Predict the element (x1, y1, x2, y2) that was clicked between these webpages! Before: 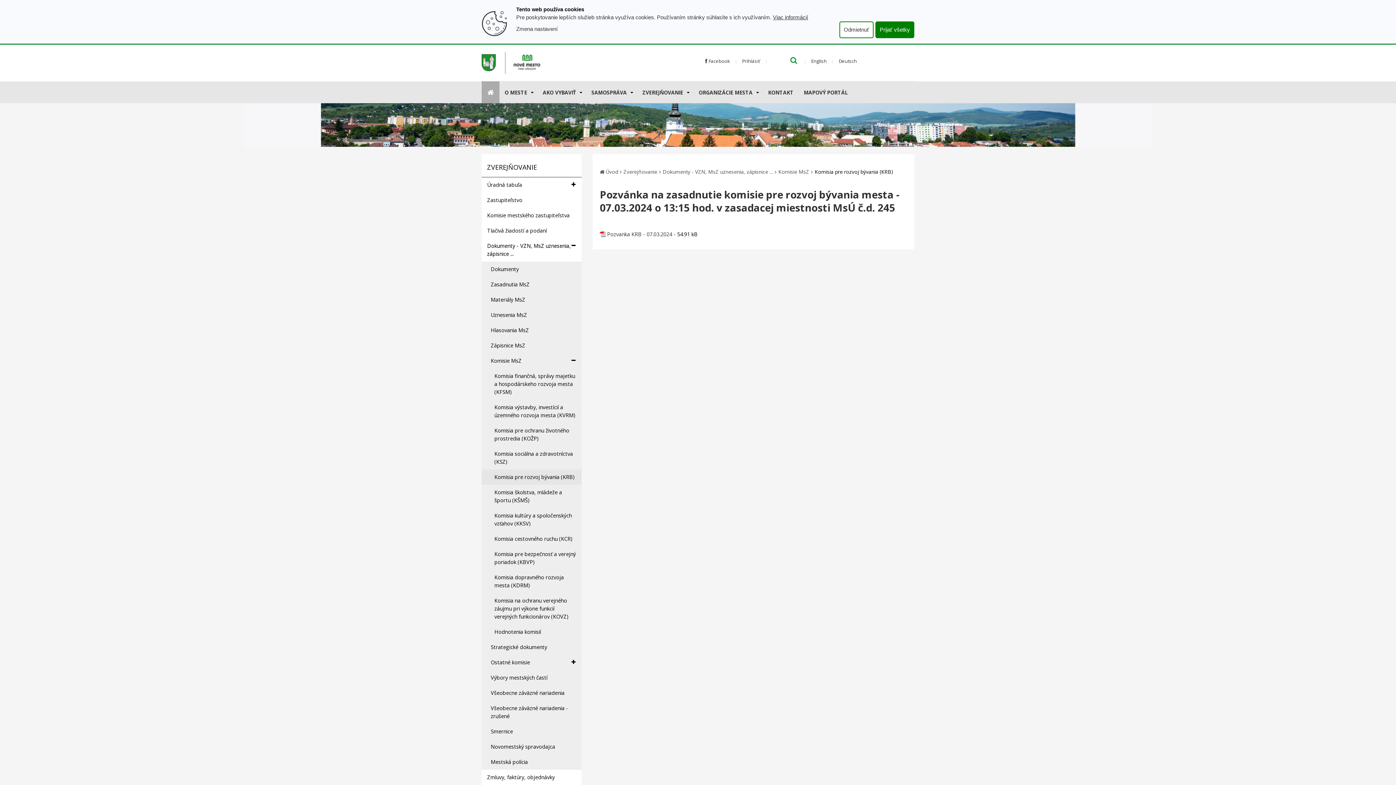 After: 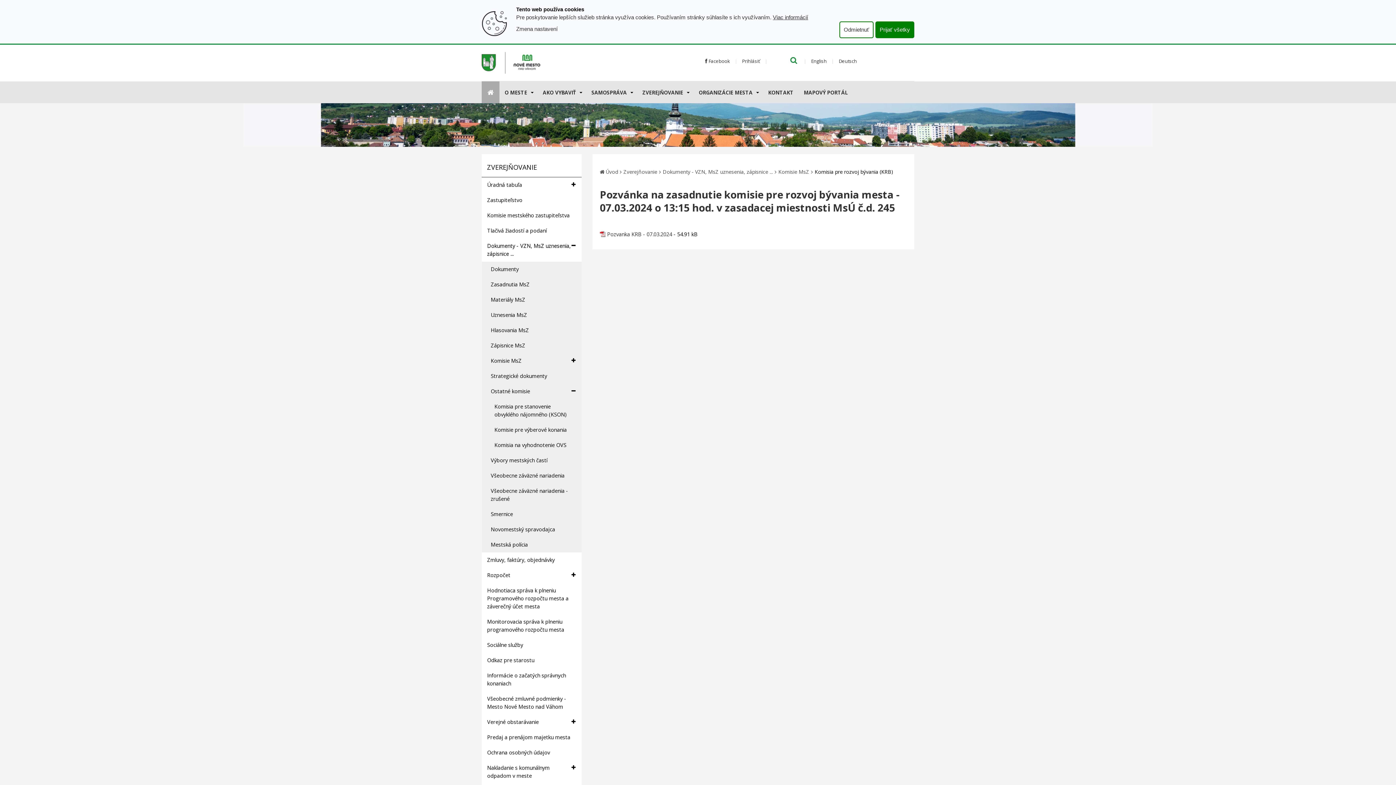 Action: label: Ostatné komisie bbox: (481, 655, 581, 670)